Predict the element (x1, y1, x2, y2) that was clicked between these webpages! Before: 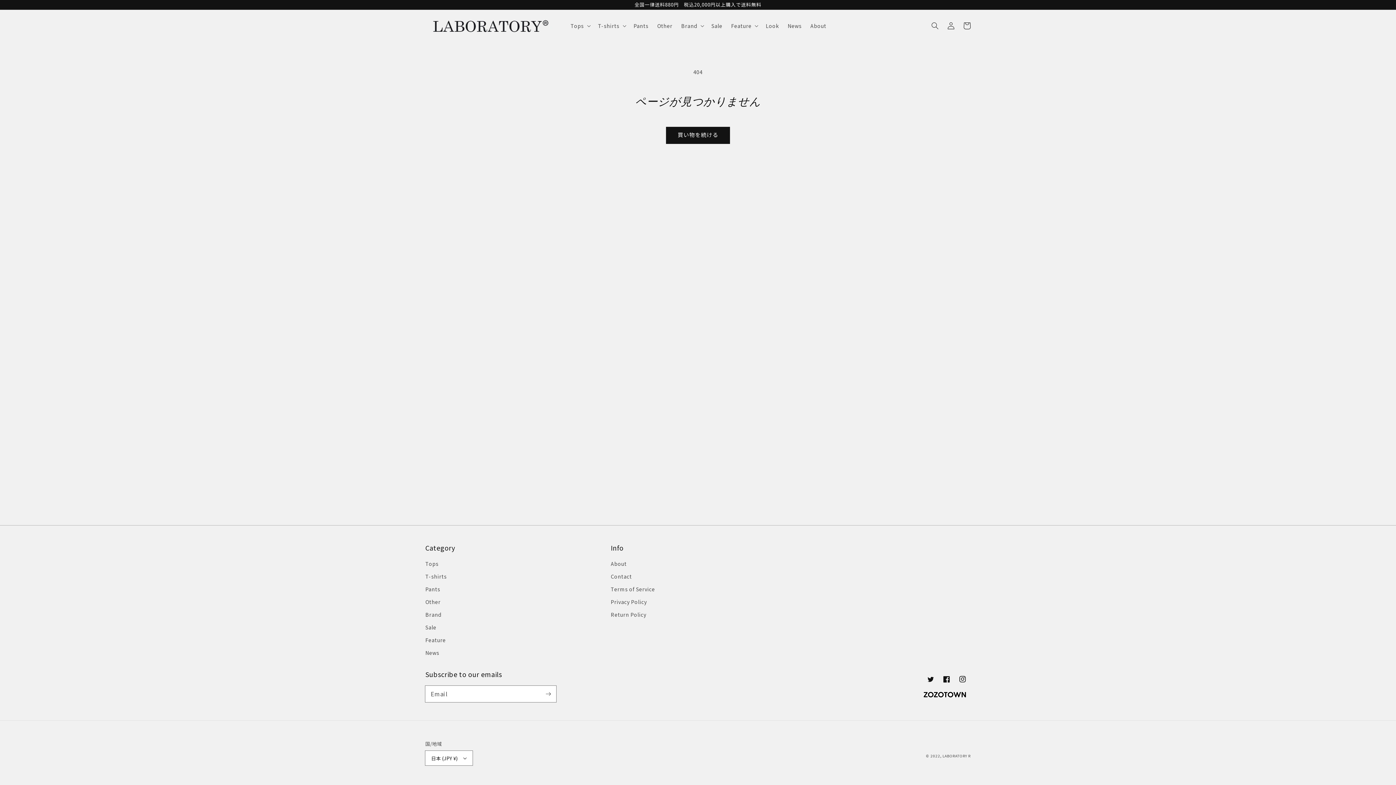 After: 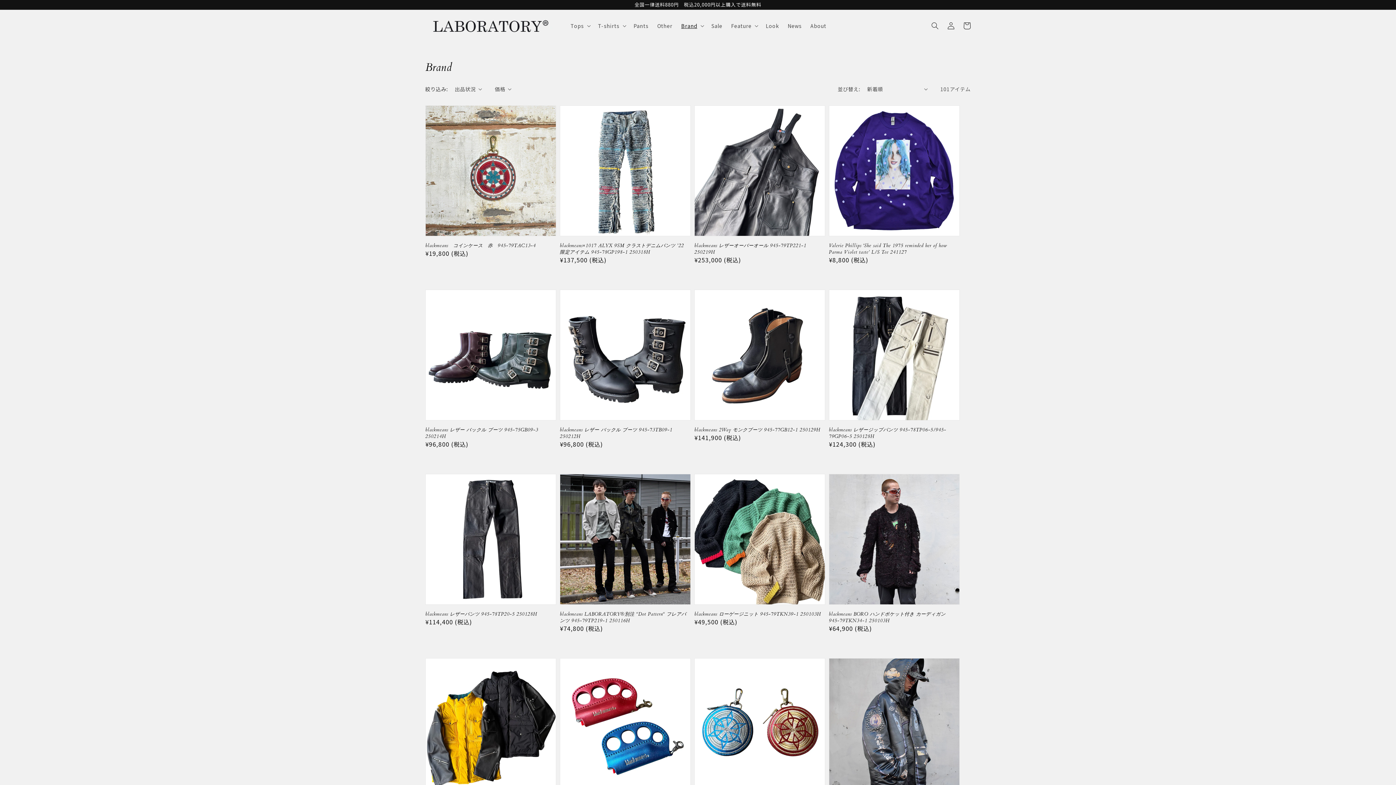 Action: label: Brand bbox: (425, 608, 441, 621)